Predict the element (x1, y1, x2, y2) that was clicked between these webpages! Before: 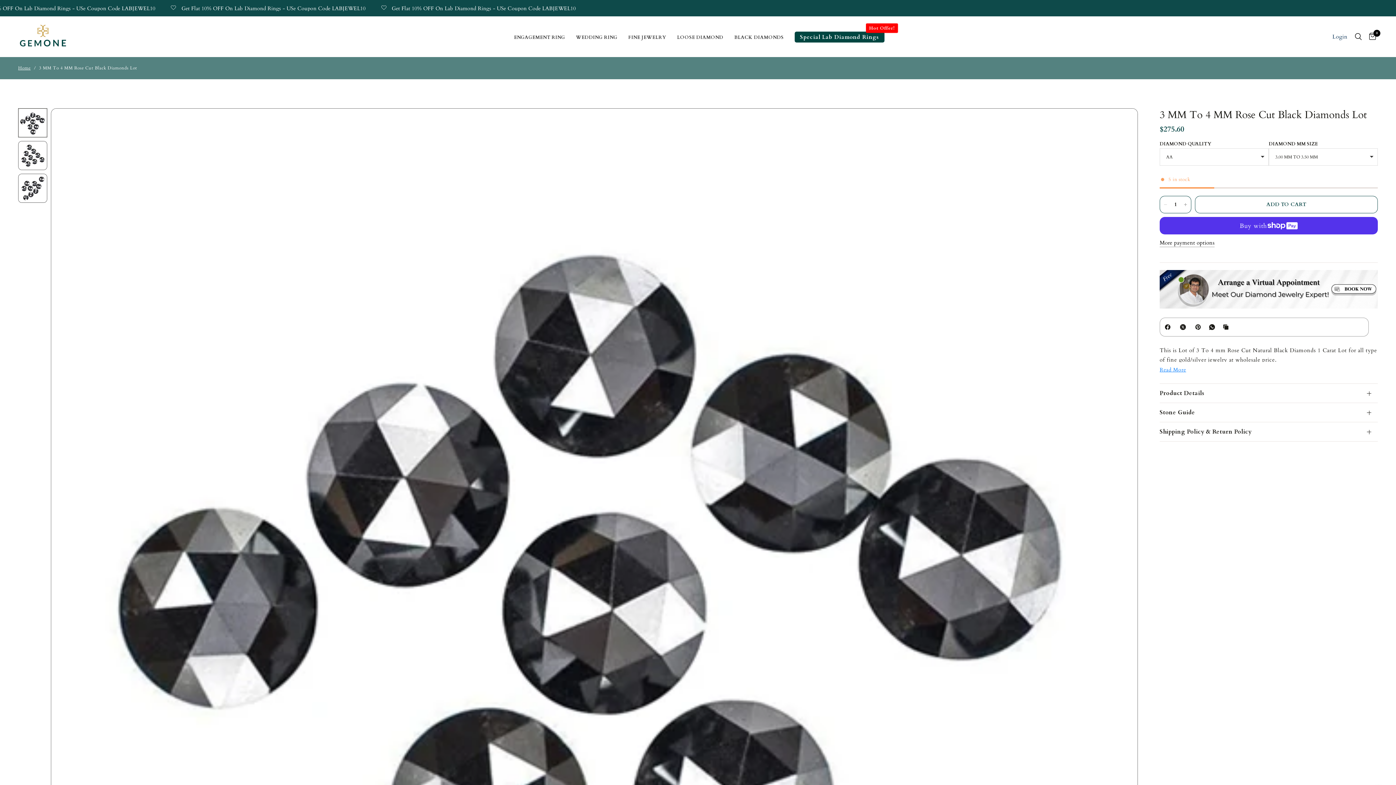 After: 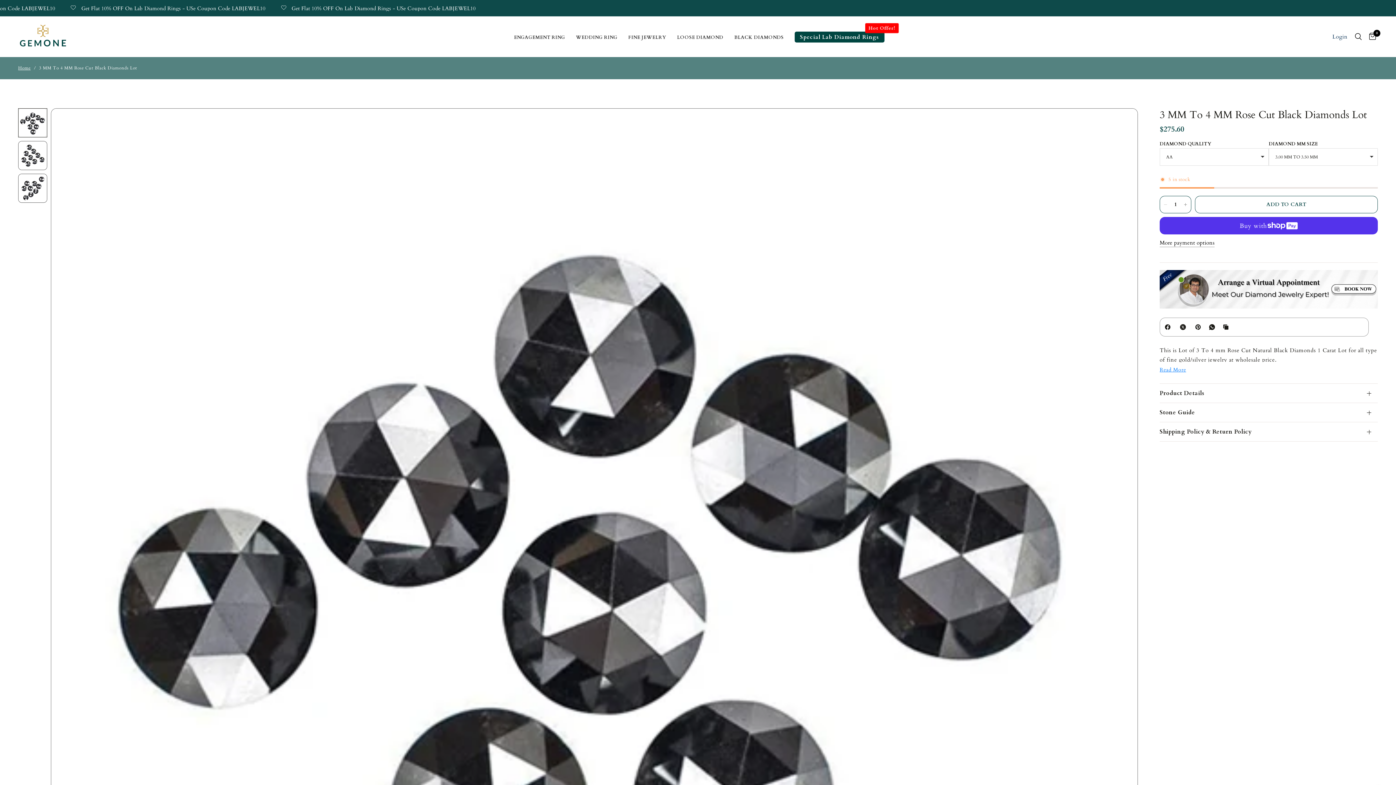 Action: label: Pinterest bbox: (1195, 322, 1204, 331)